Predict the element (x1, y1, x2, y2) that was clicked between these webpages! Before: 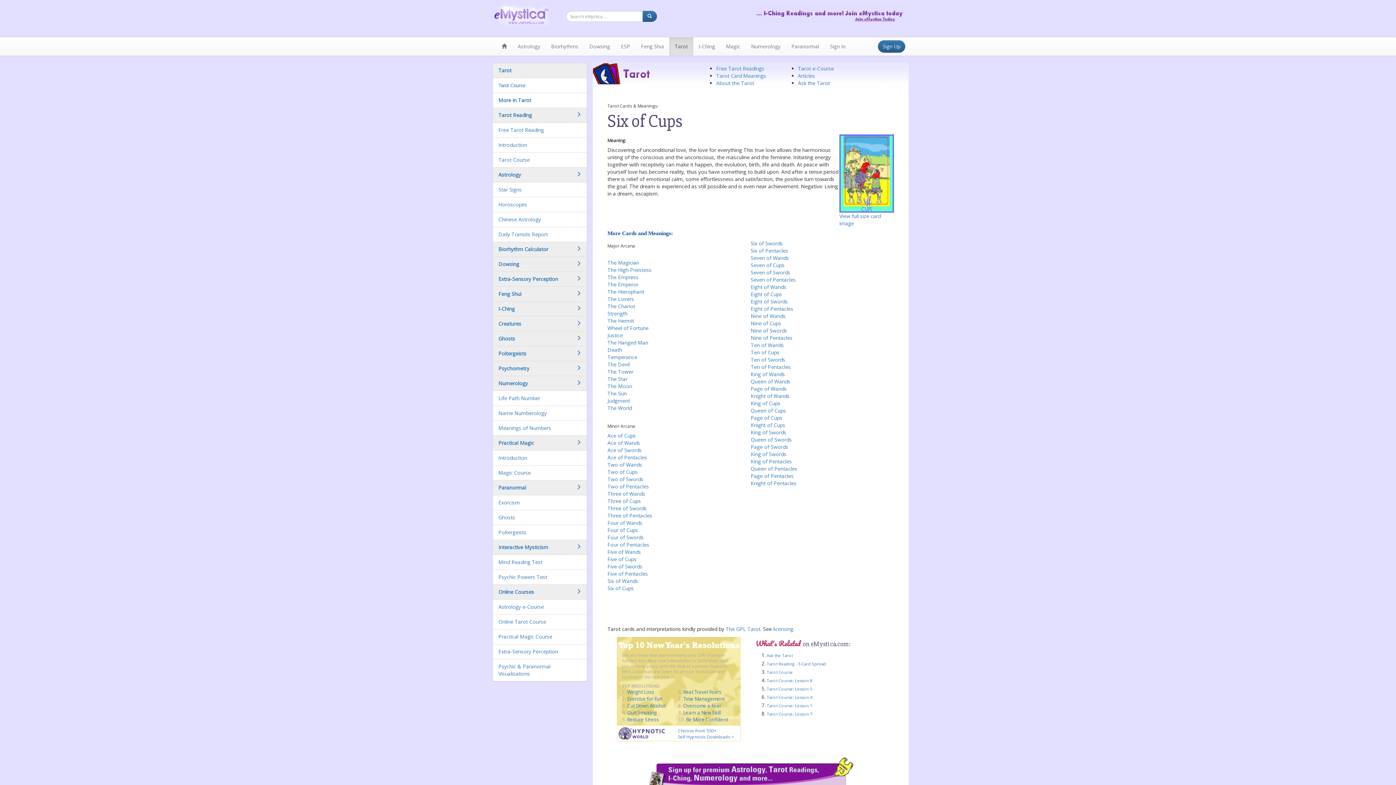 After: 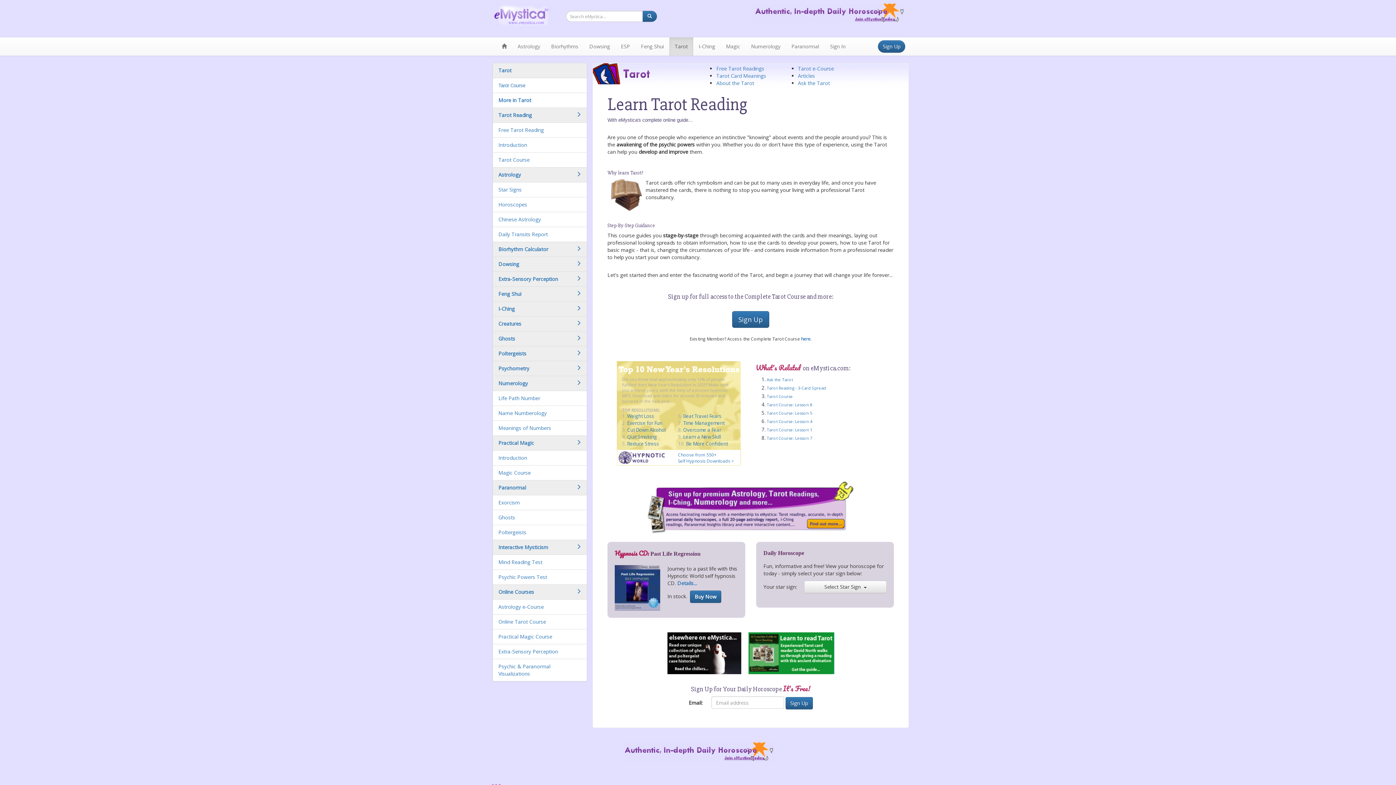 Action: bbox: (798, 65, 834, 72) label: Tarot e-Course